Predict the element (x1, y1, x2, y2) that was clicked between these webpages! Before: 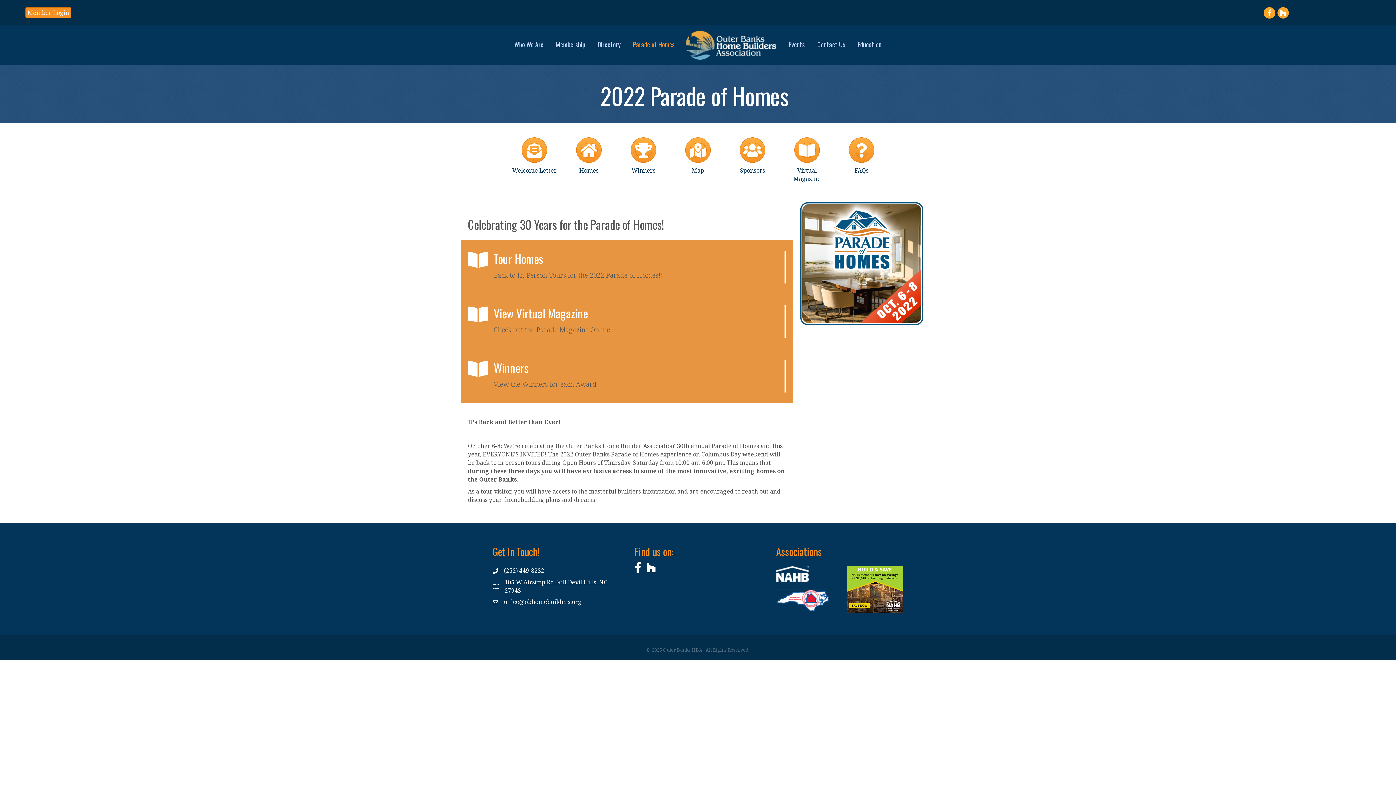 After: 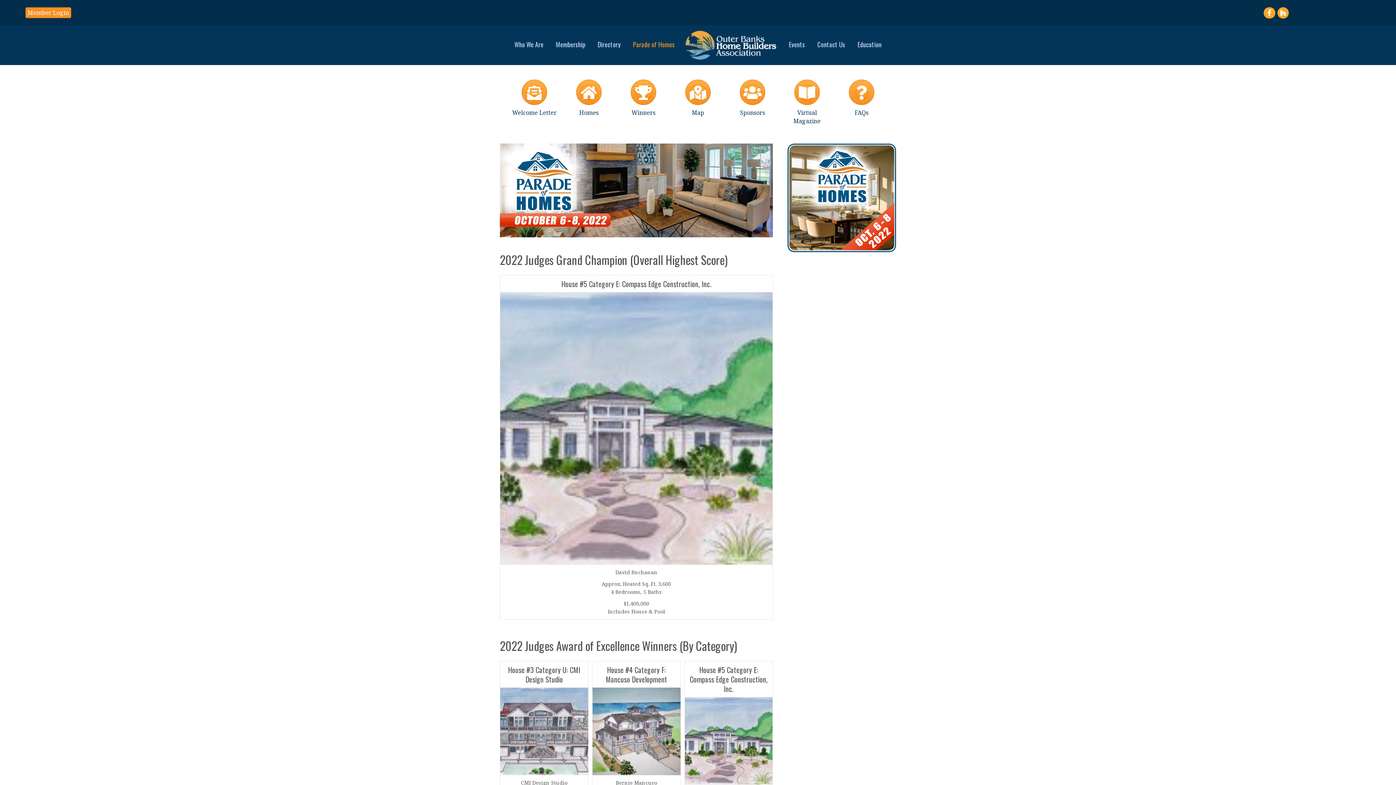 Action: label: Winners bbox: (627, 133, 660, 174)